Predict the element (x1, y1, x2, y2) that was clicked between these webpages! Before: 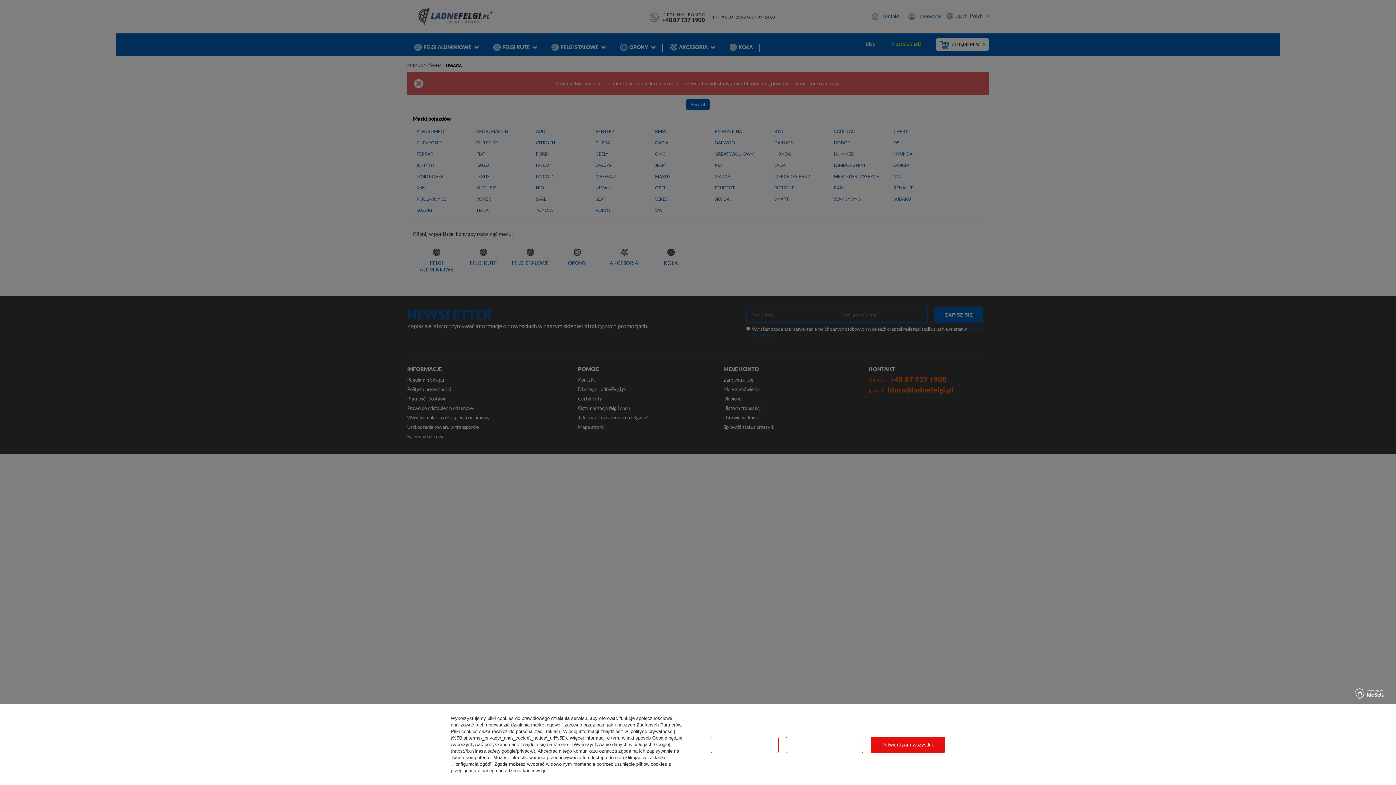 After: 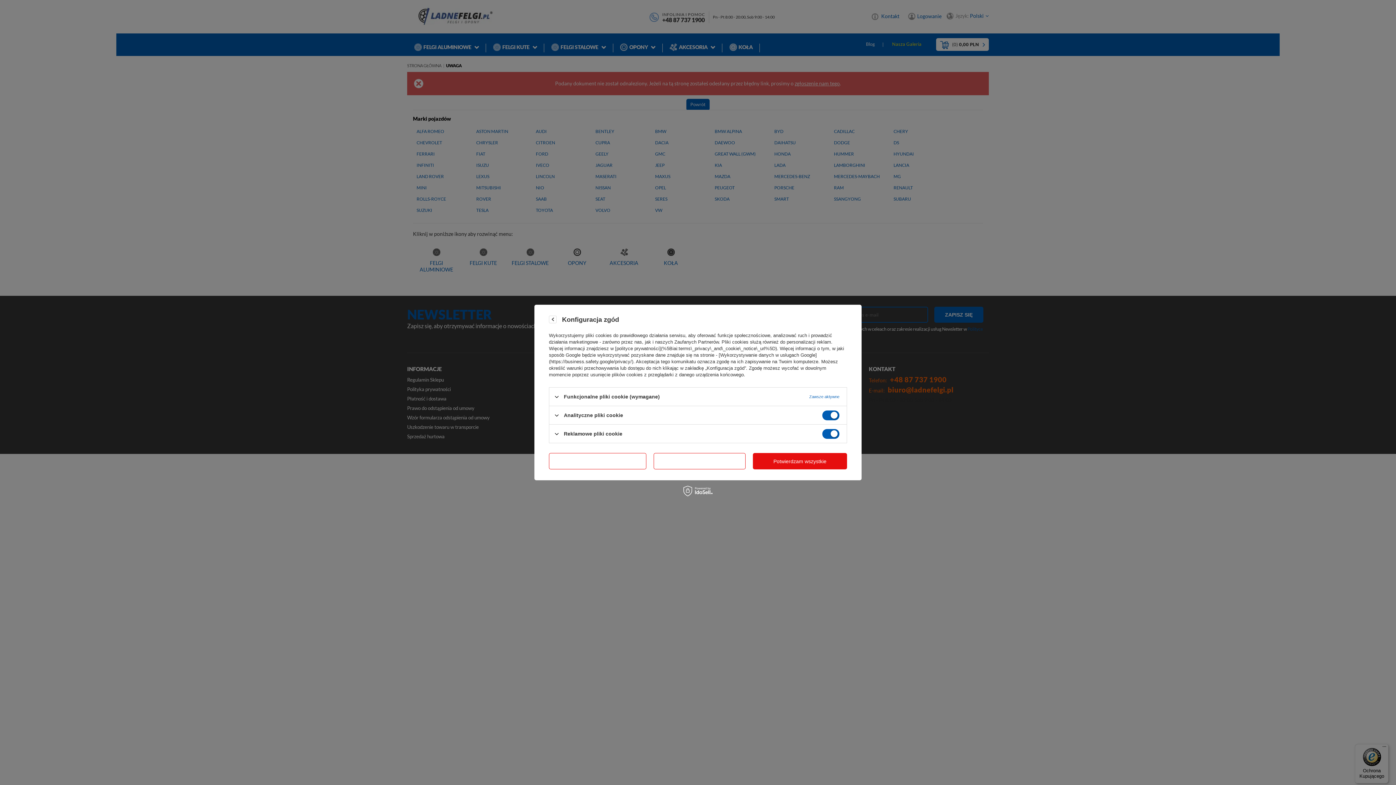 Action: label: Konfiguracja zgód bbox: (710, 736, 778, 753)